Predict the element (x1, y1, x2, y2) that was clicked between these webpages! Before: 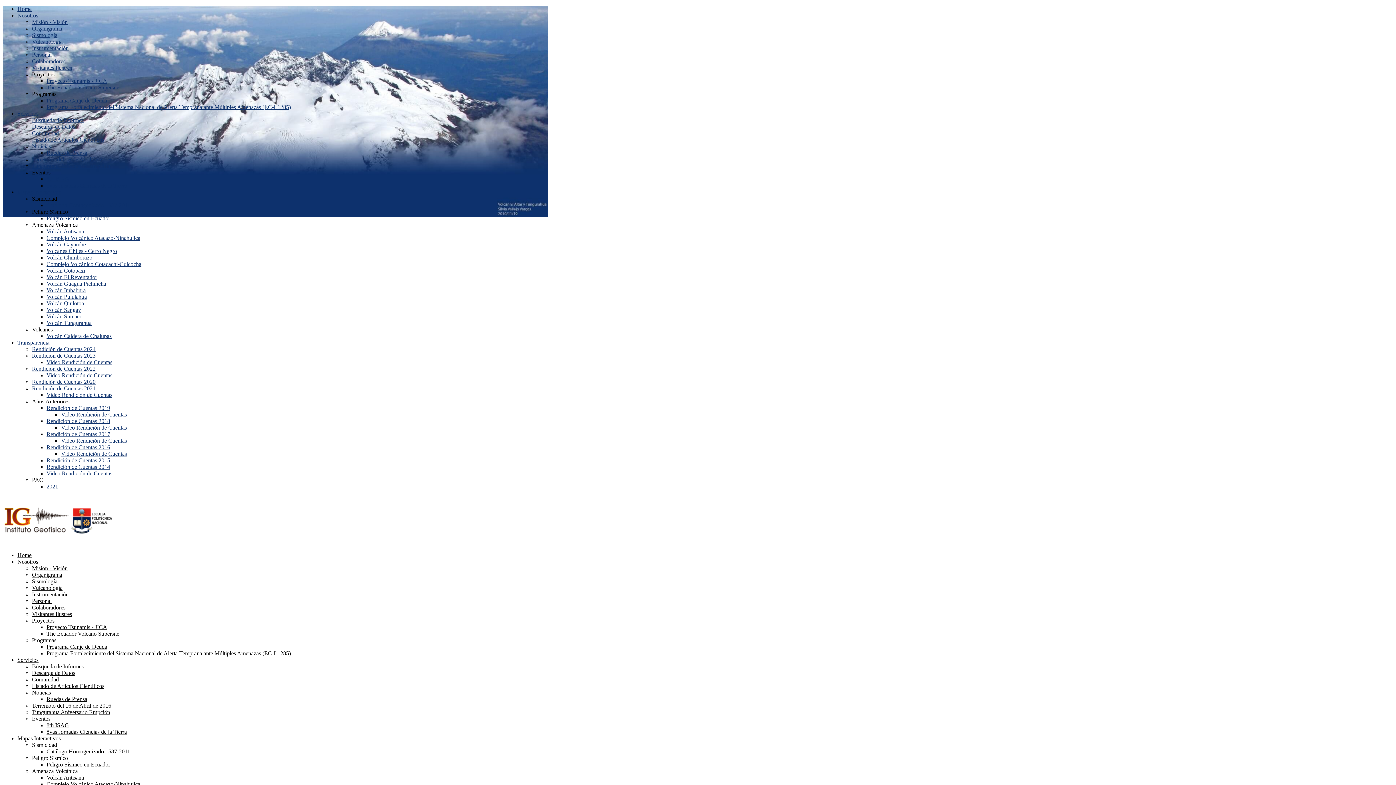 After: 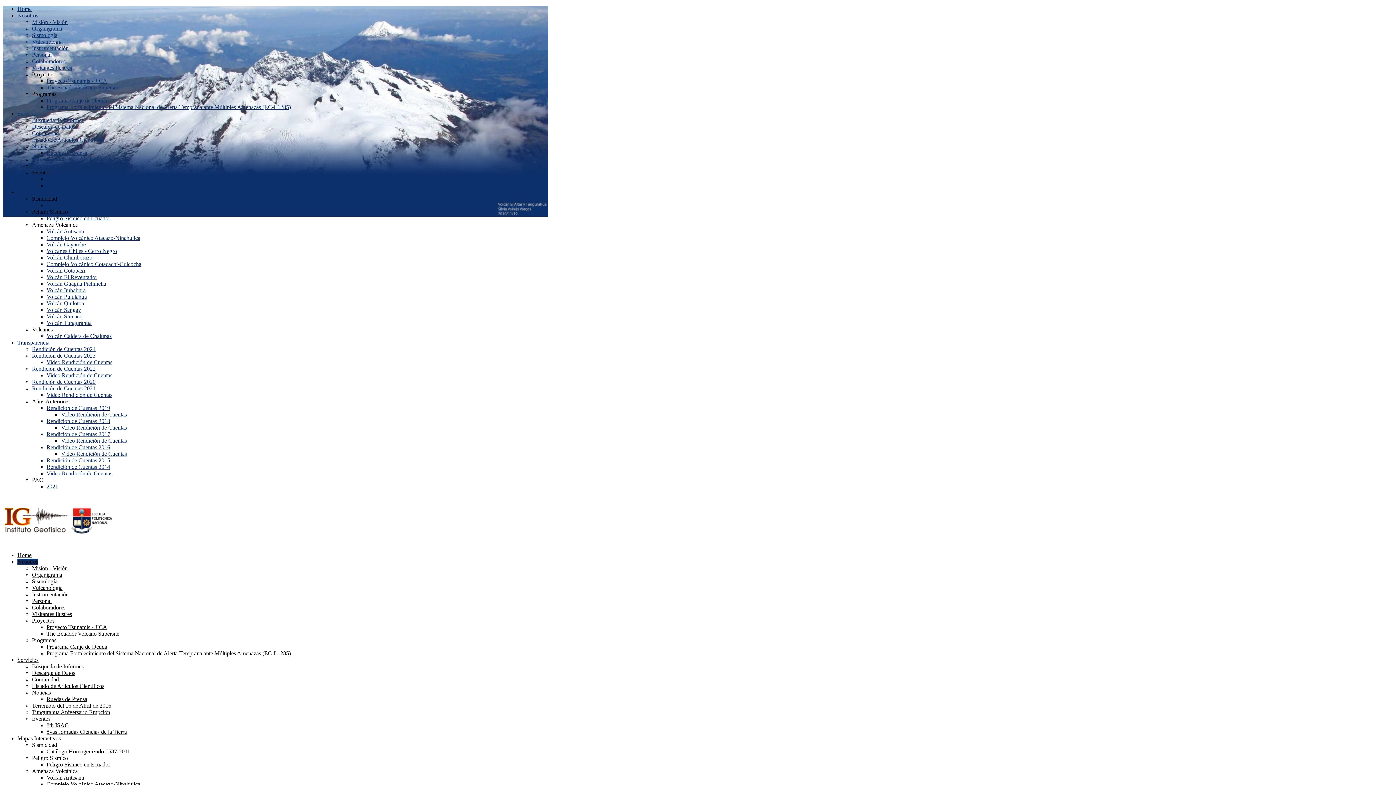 Action: label: Vulcanología bbox: (32, 38, 62, 44)